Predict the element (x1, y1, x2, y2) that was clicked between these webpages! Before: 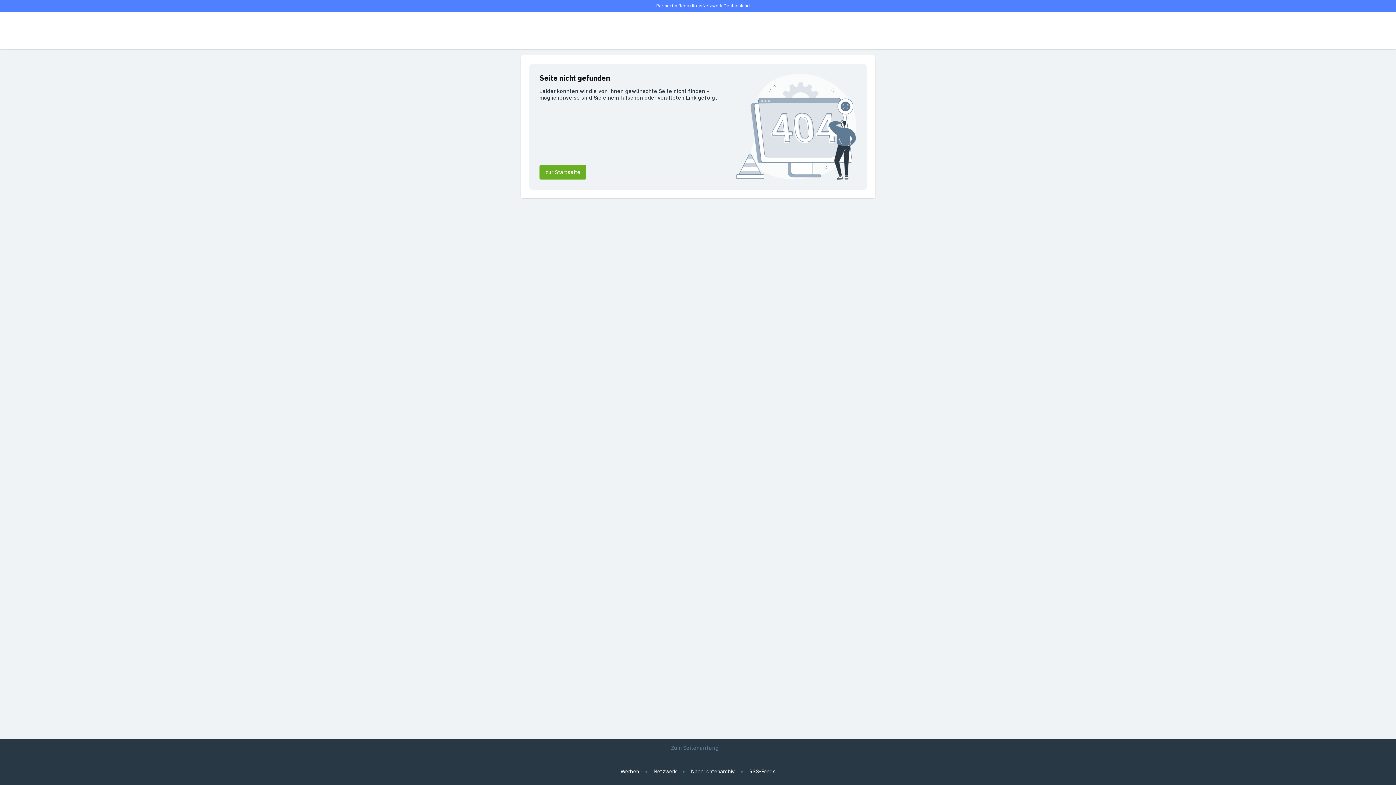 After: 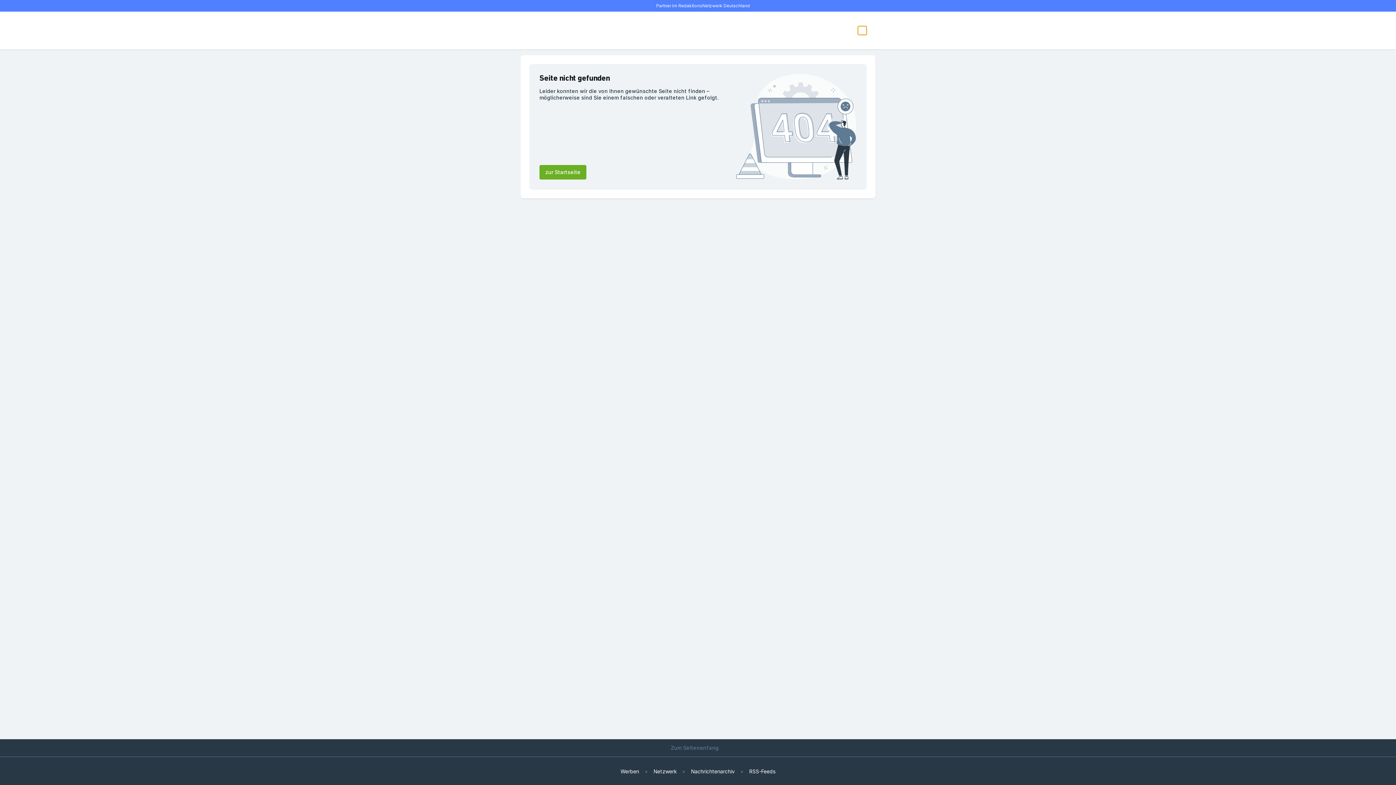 Action: label: Benutzer-Menü öffnen bbox: (858, 26, 866, 34)